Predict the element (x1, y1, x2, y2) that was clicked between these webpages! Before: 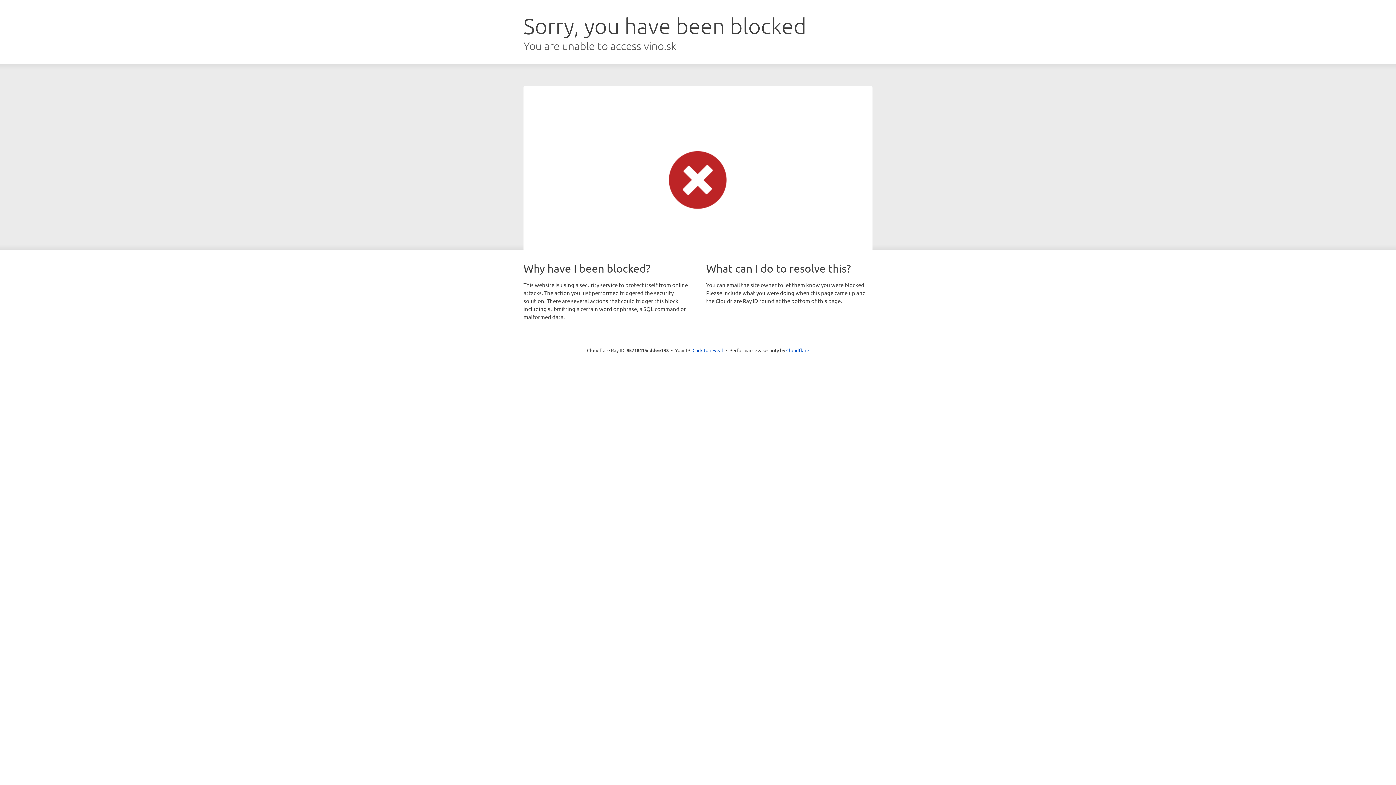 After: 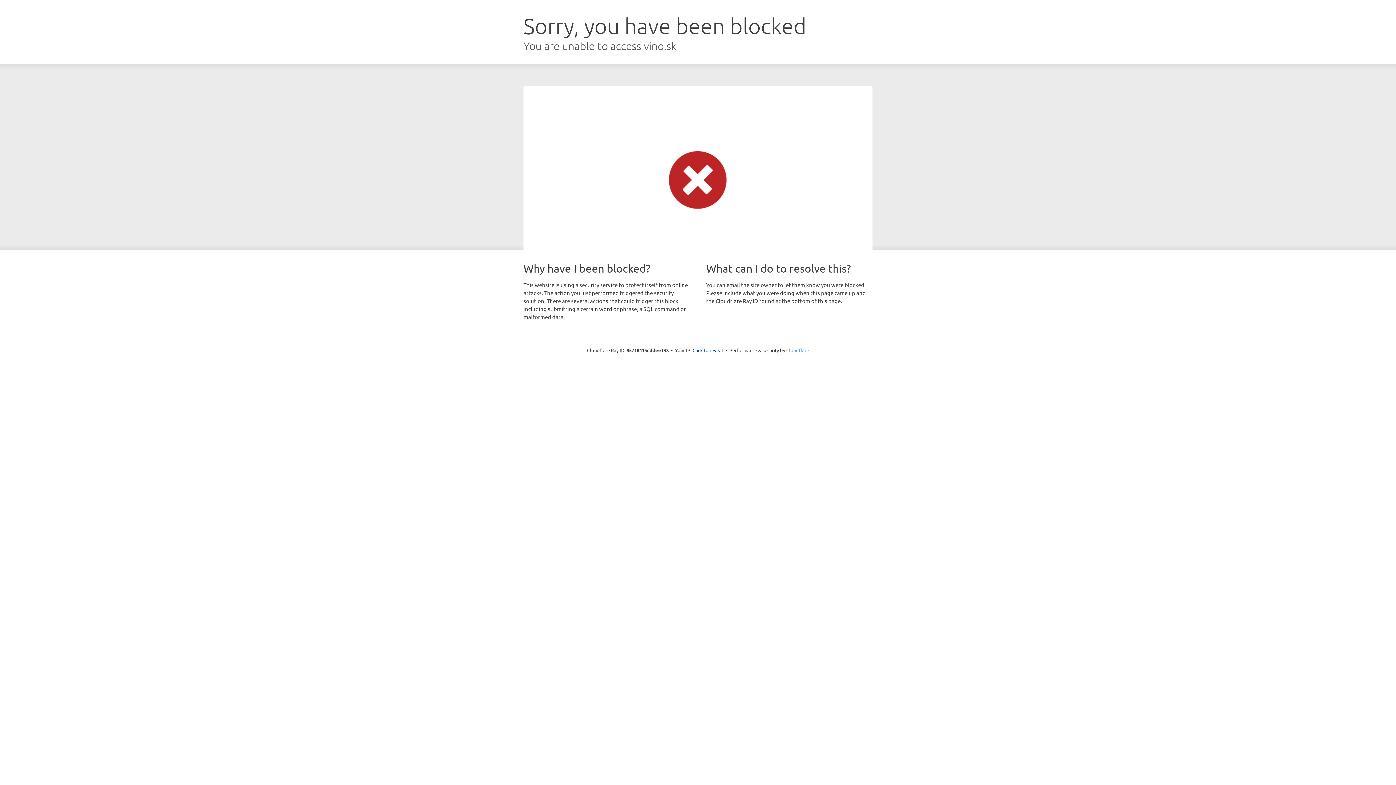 Action: bbox: (786, 347, 809, 353) label: Cloudflare